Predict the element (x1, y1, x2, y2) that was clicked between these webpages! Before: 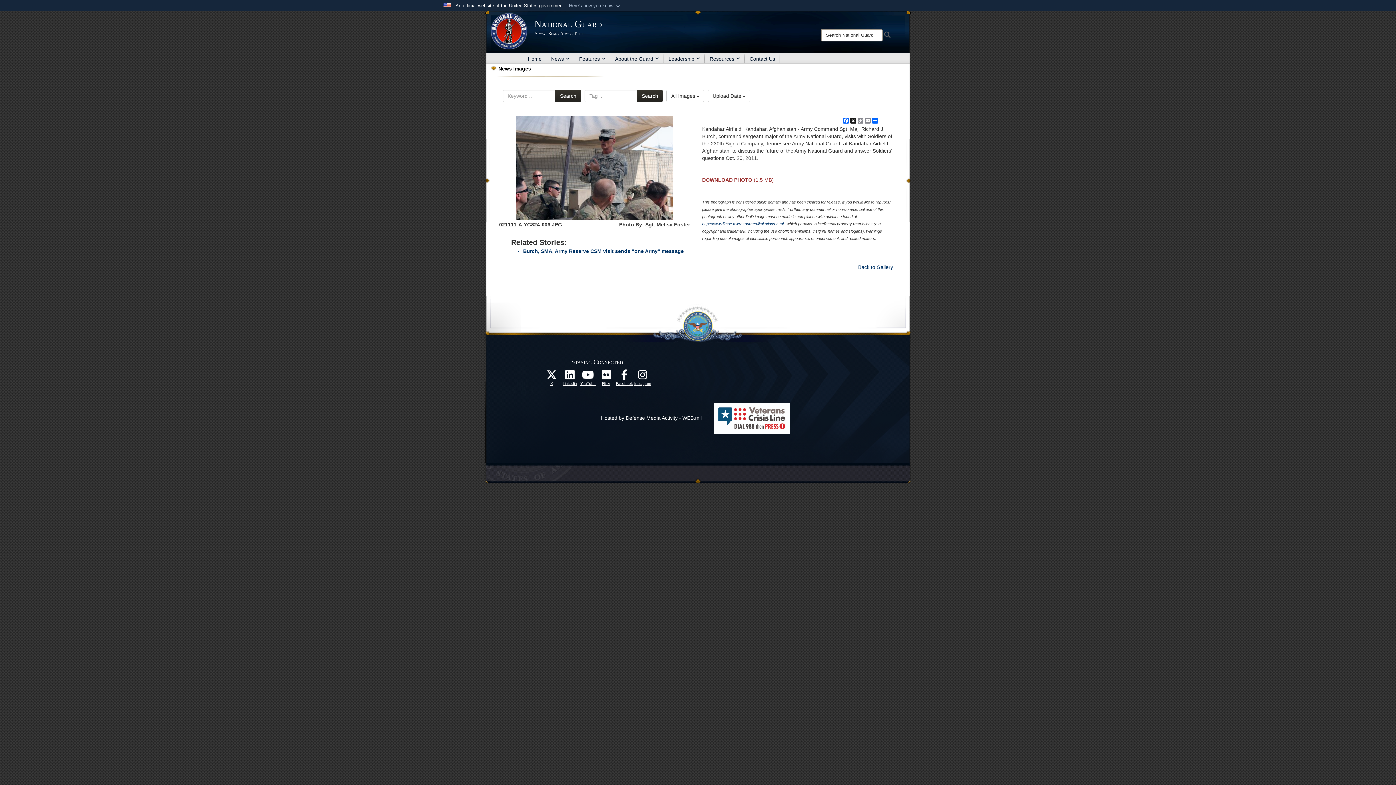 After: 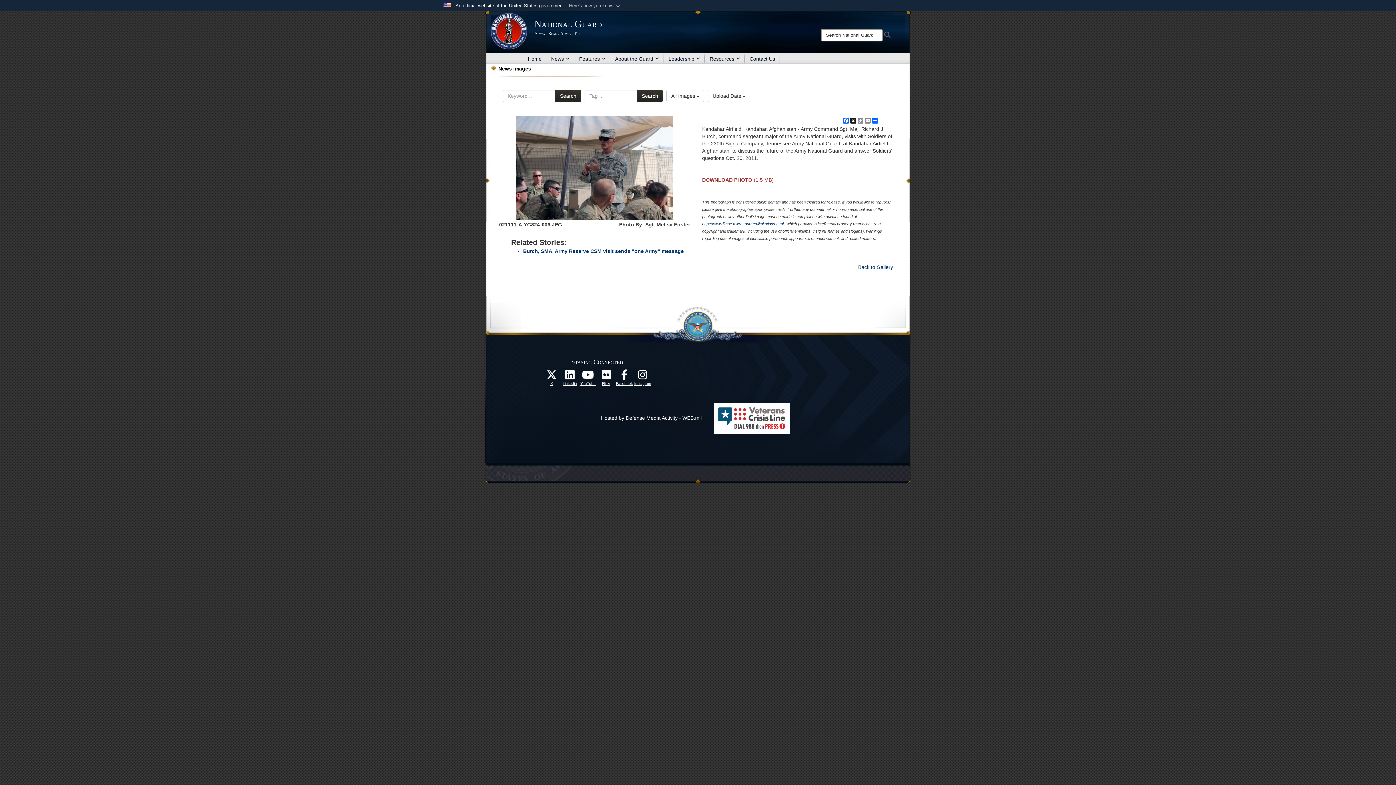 Action: label: http://www.dimoc.mil/resources/limitations.html bbox: (702, 221, 783, 226)